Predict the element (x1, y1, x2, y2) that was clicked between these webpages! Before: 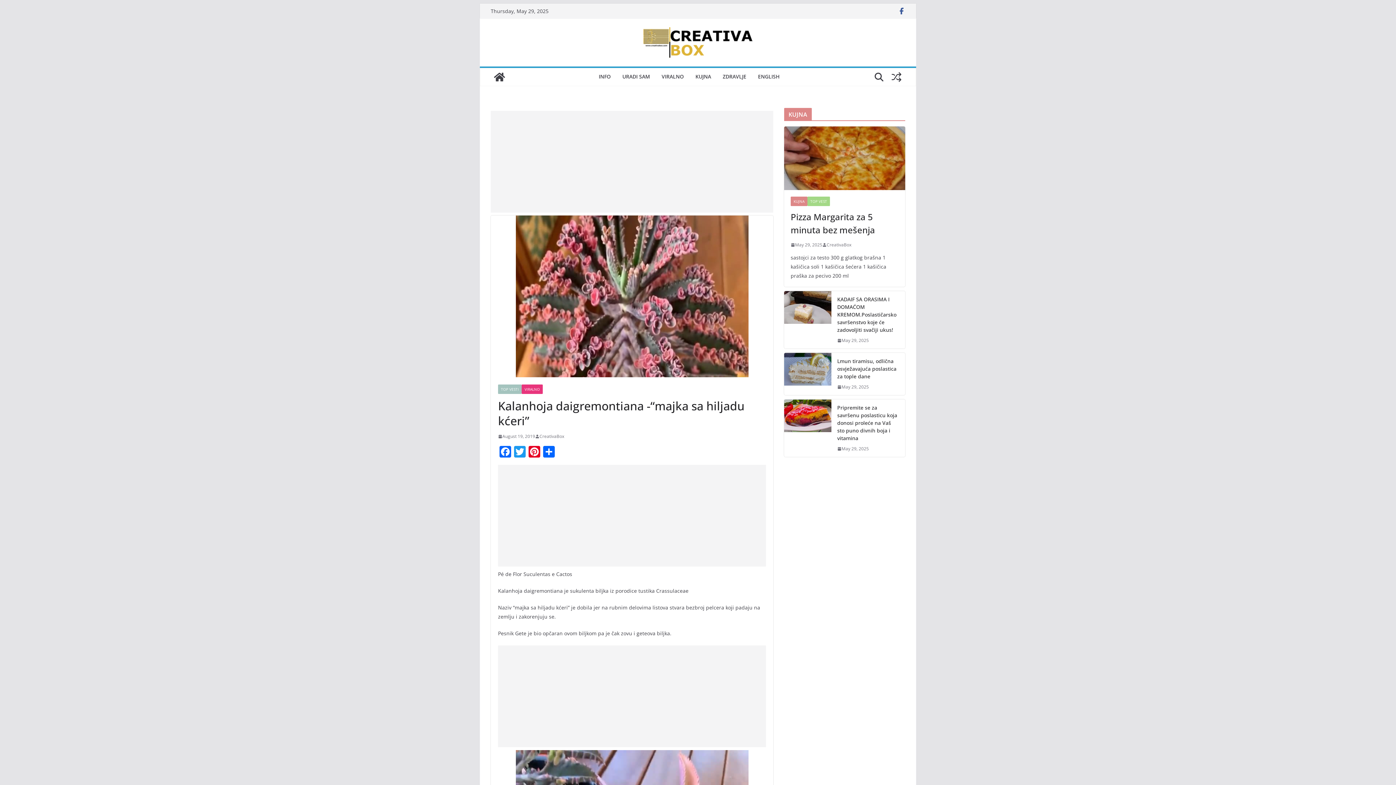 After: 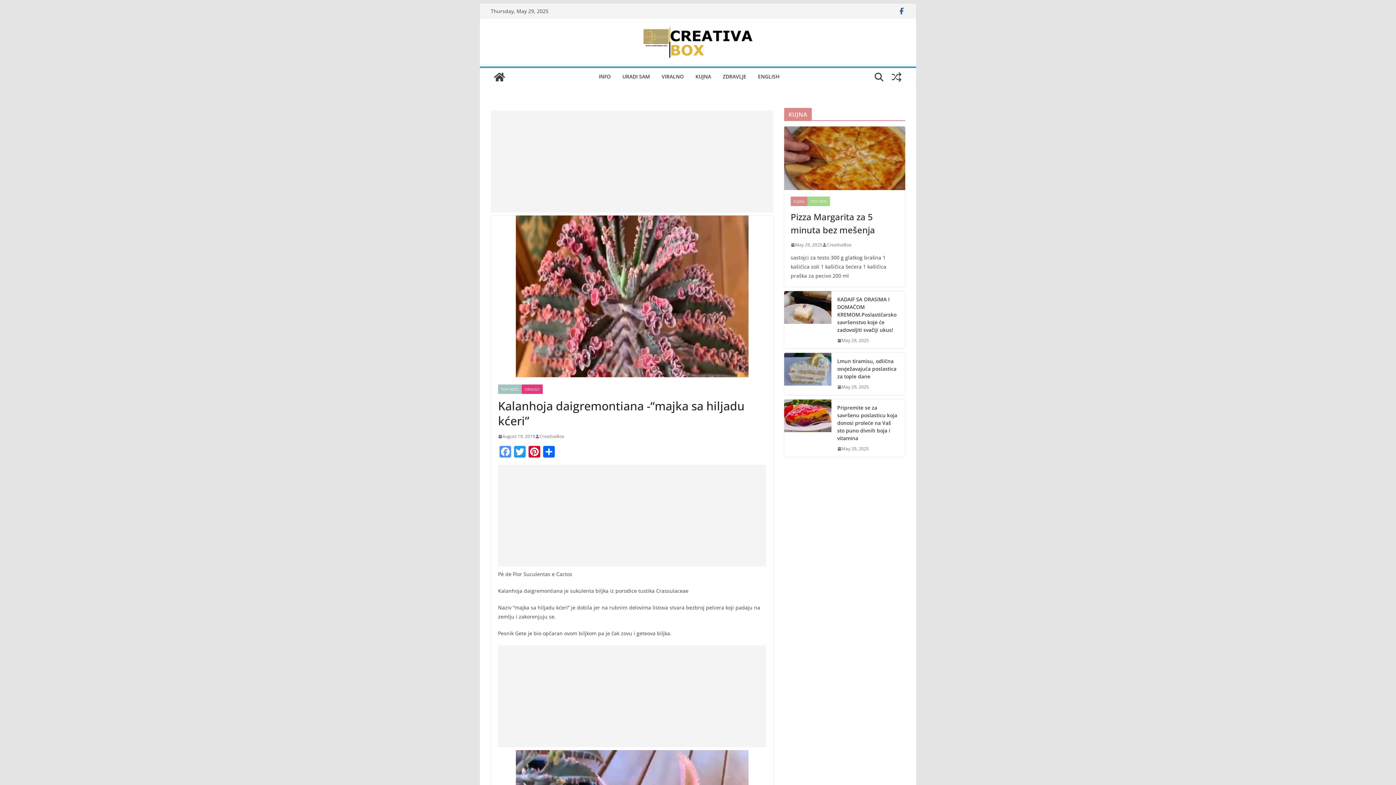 Action: label: Facebook bbox: (498, 446, 512, 459)